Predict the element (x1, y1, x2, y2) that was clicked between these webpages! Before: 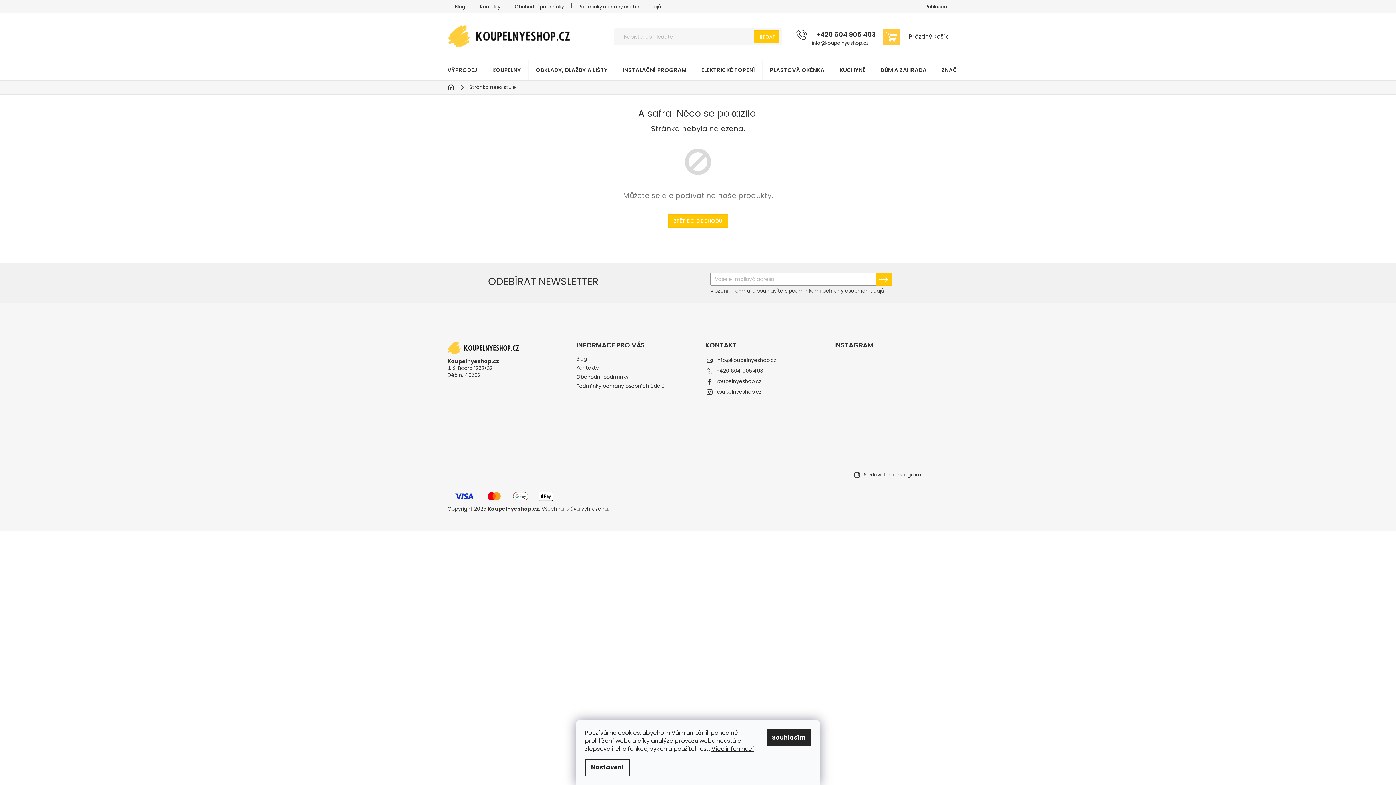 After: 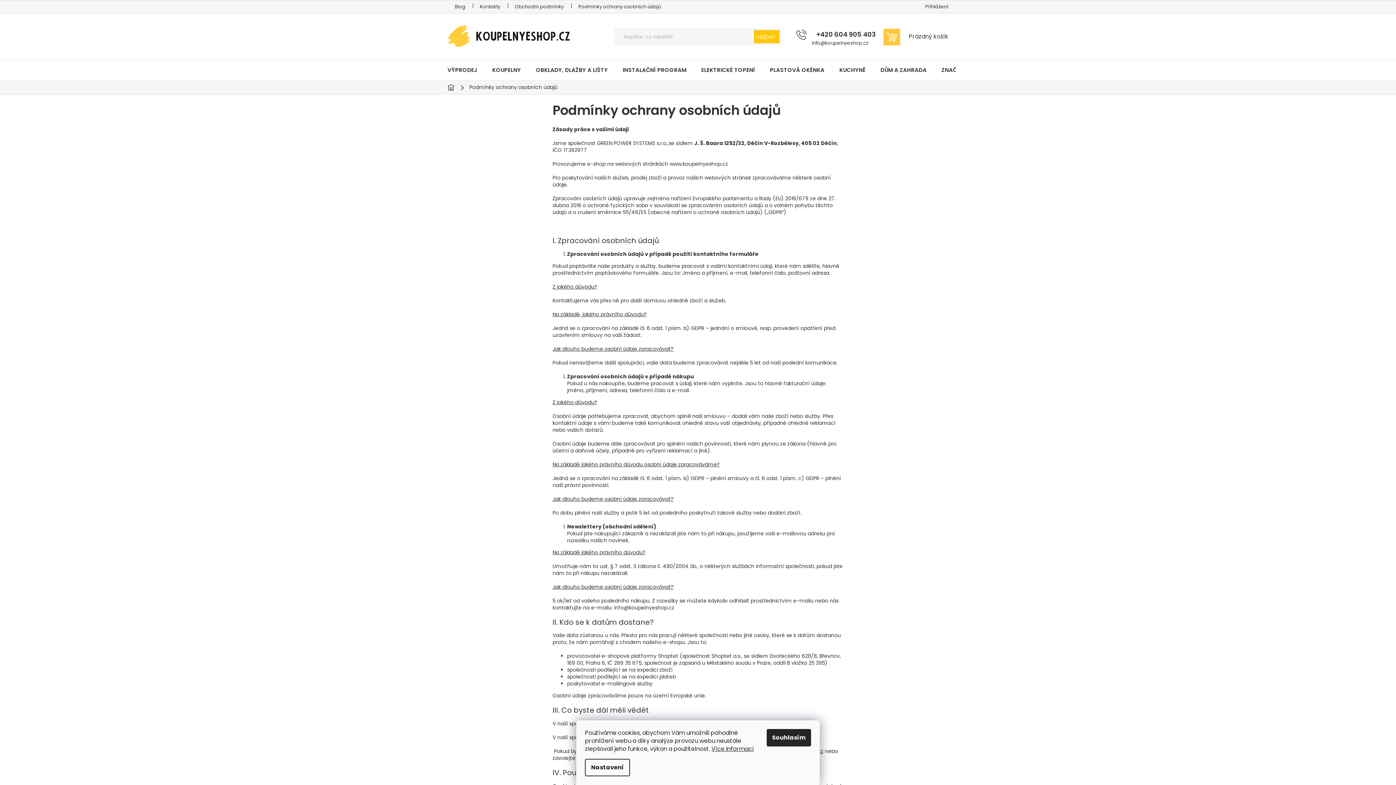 Action: label: Podmínky ochrany osobních údajů bbox: (576, 382, 664, 389)